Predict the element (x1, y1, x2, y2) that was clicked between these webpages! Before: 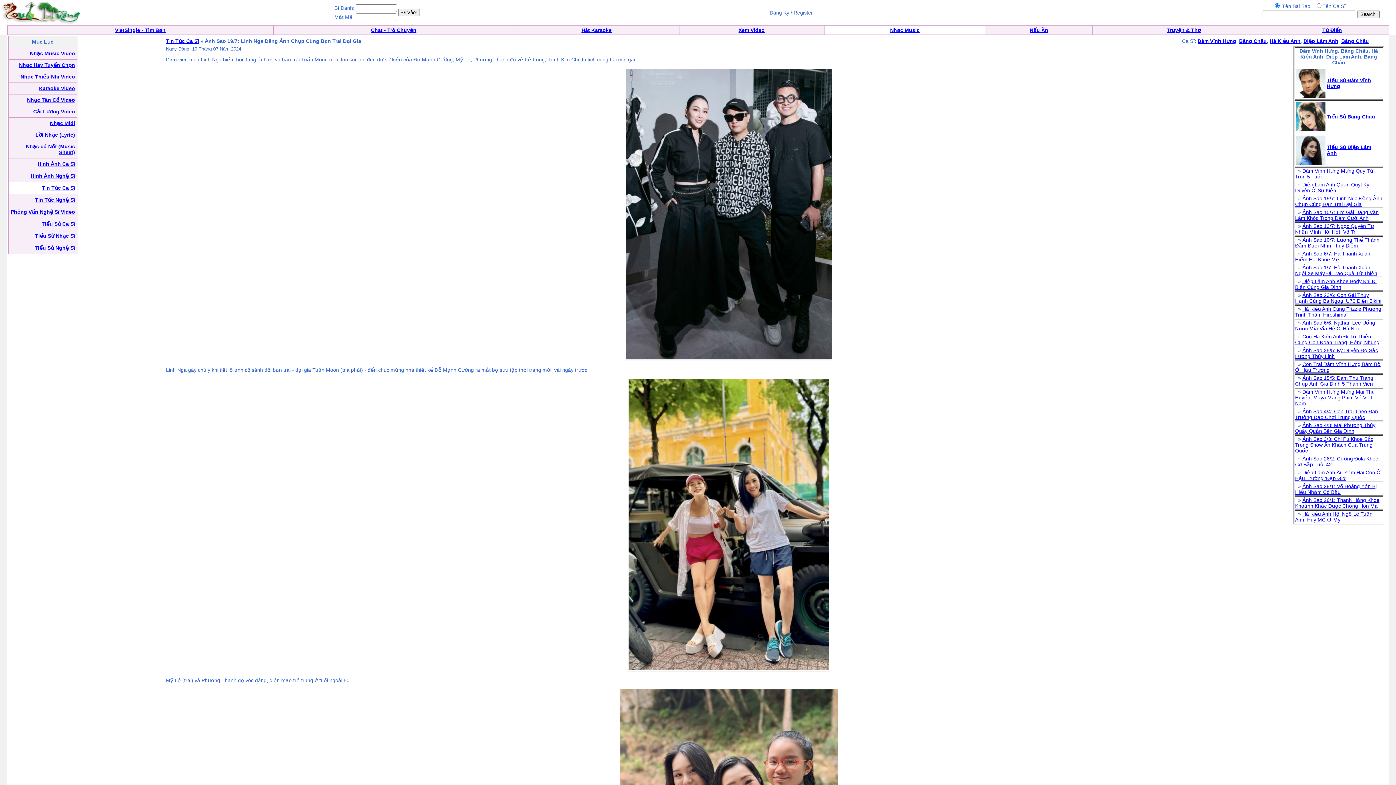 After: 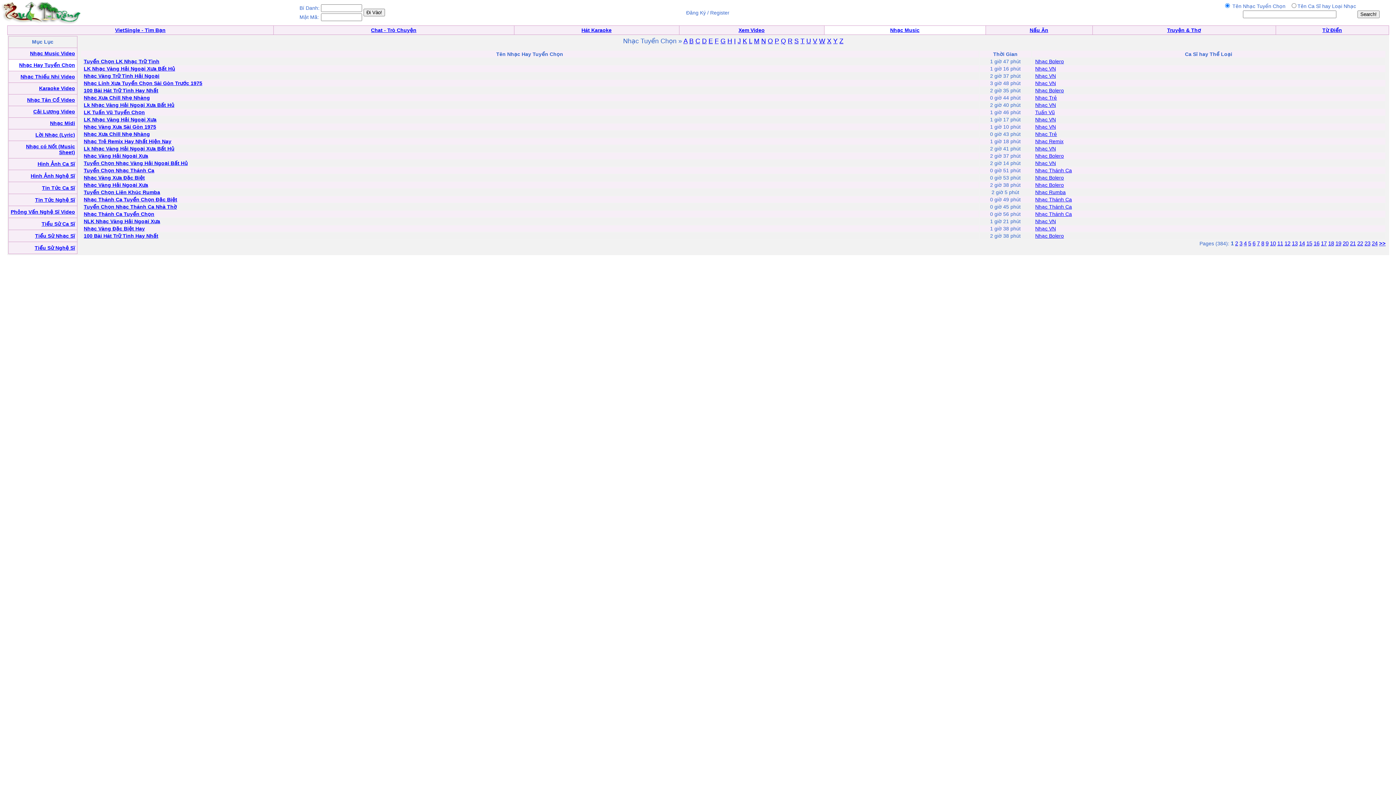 Action: bbox: (19, 62, 75, 68) label: Nhạc Hay Tuyển Chọn